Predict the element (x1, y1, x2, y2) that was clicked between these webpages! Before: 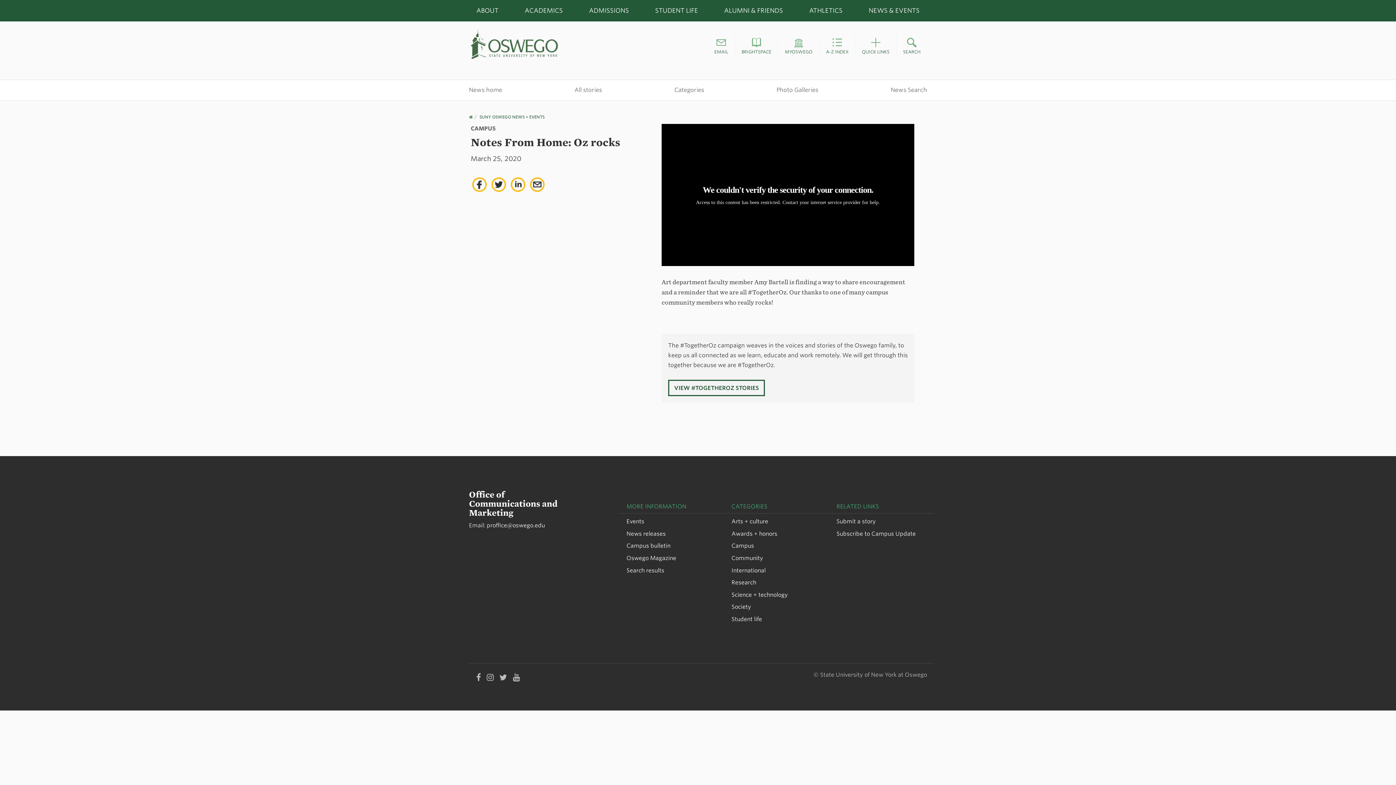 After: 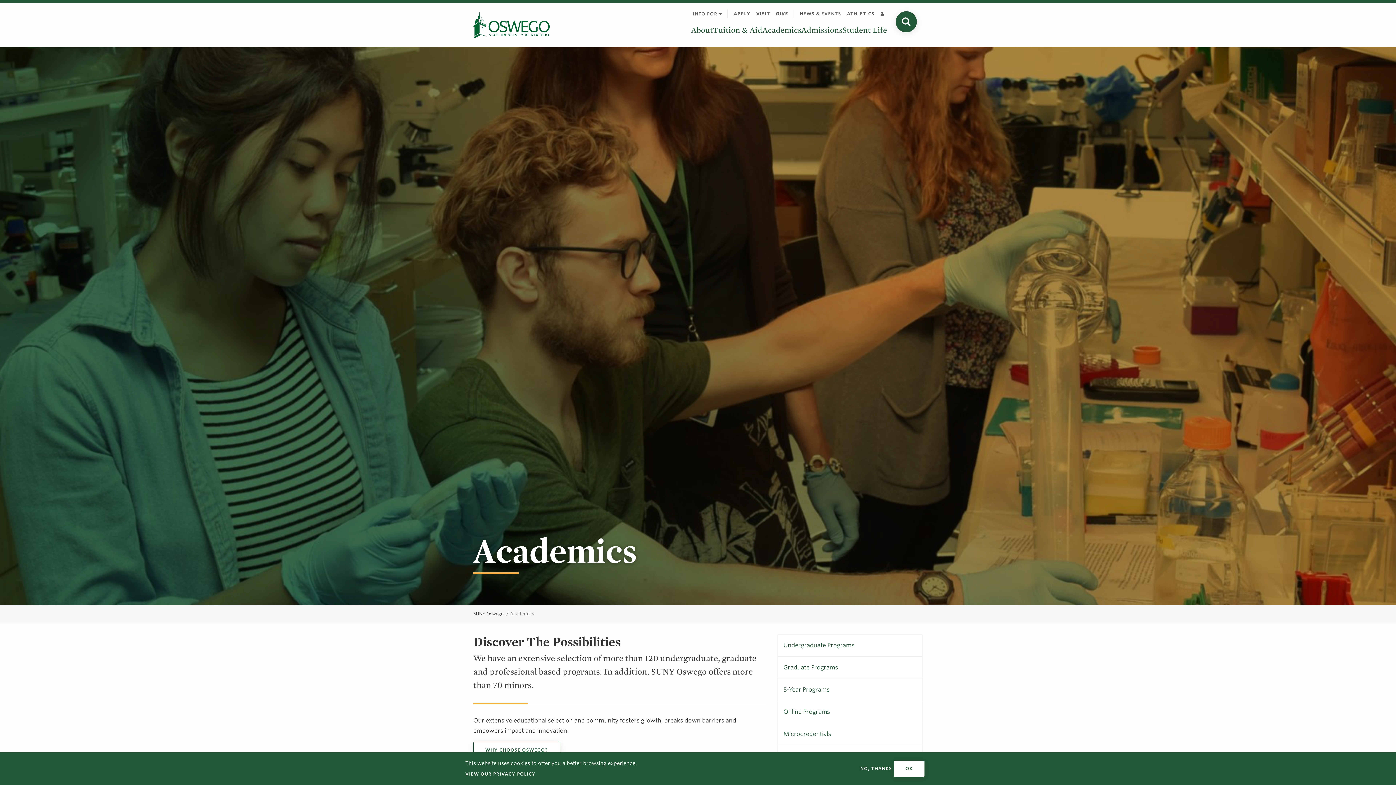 Action: label: ACADEMICS bbox: (511, 0, 576, 21)